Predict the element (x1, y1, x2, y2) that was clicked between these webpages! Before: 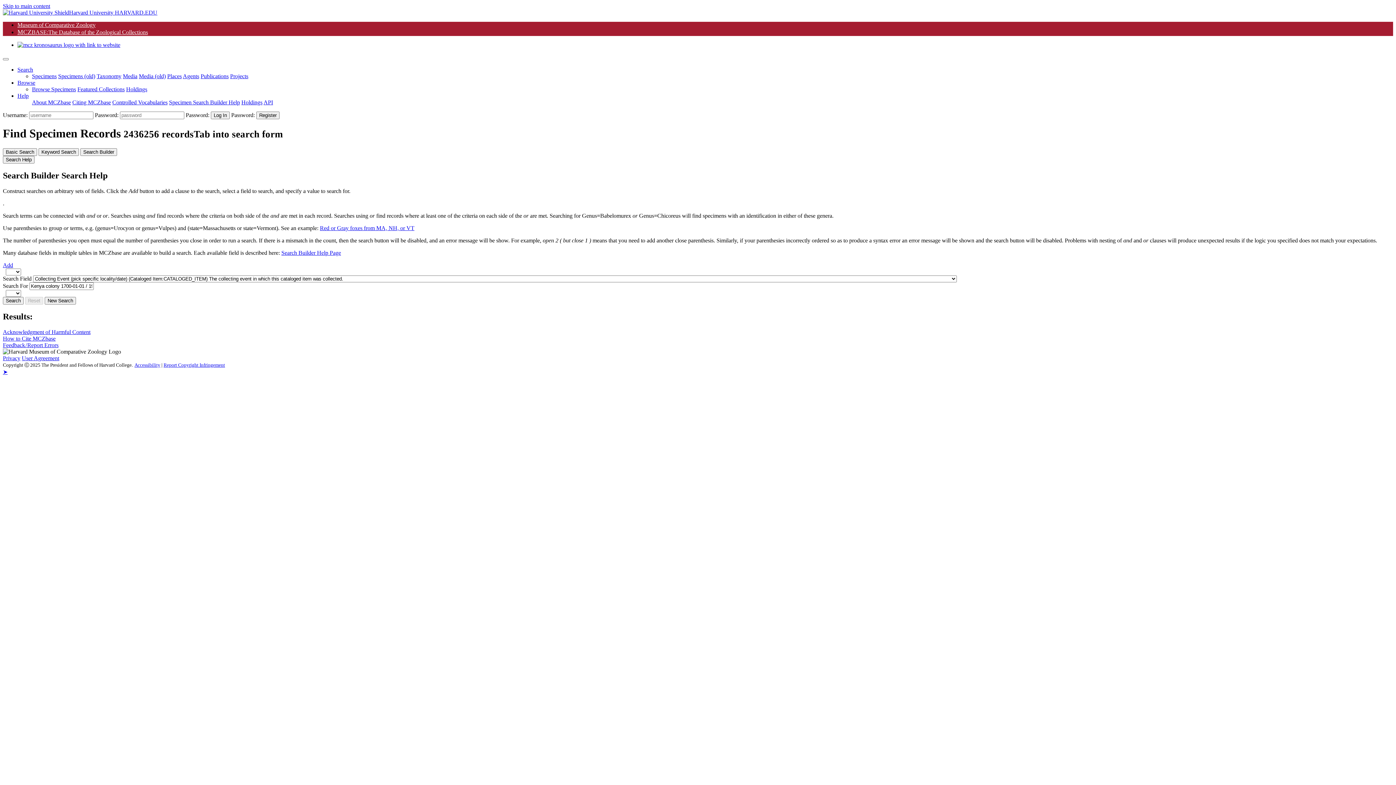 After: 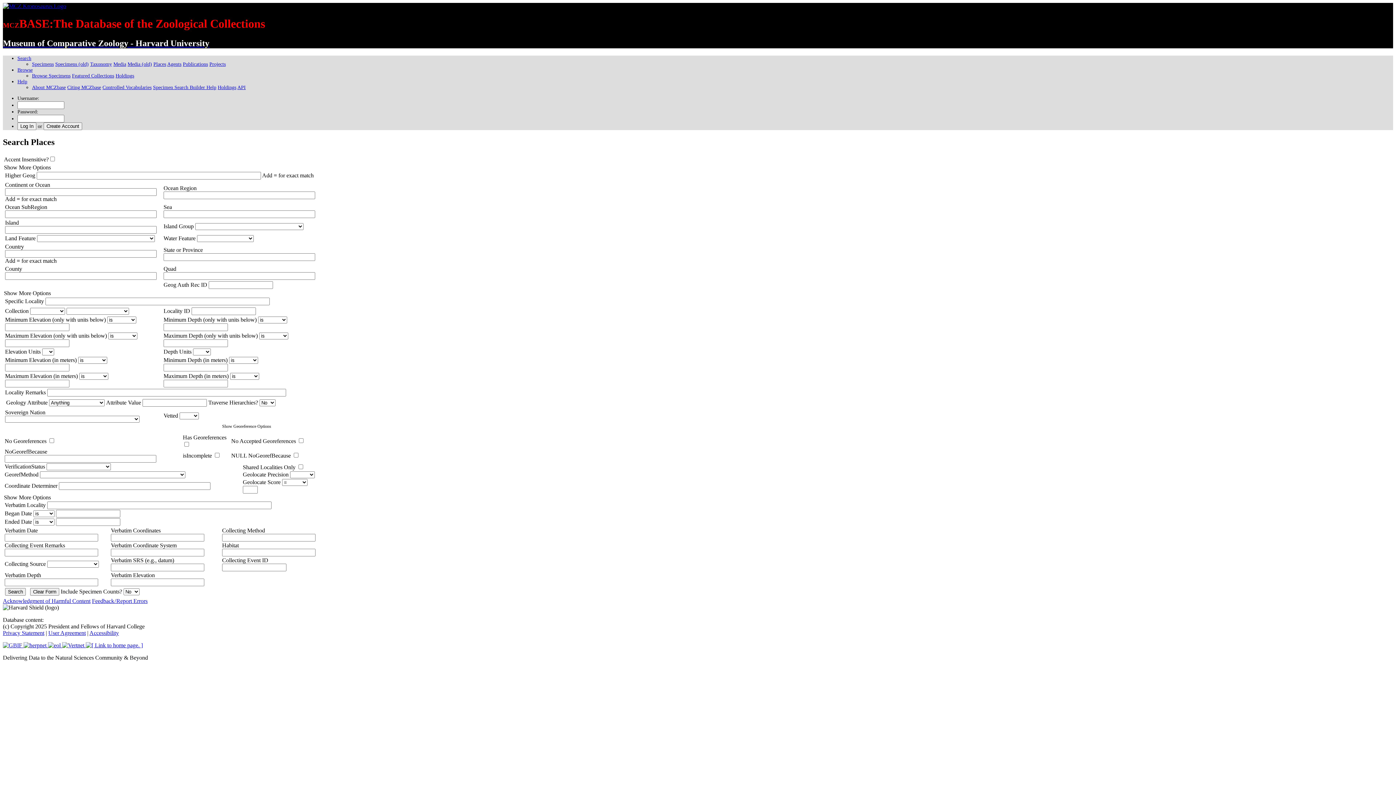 Action: label: Places bbox: (167, 73, 181, 79)